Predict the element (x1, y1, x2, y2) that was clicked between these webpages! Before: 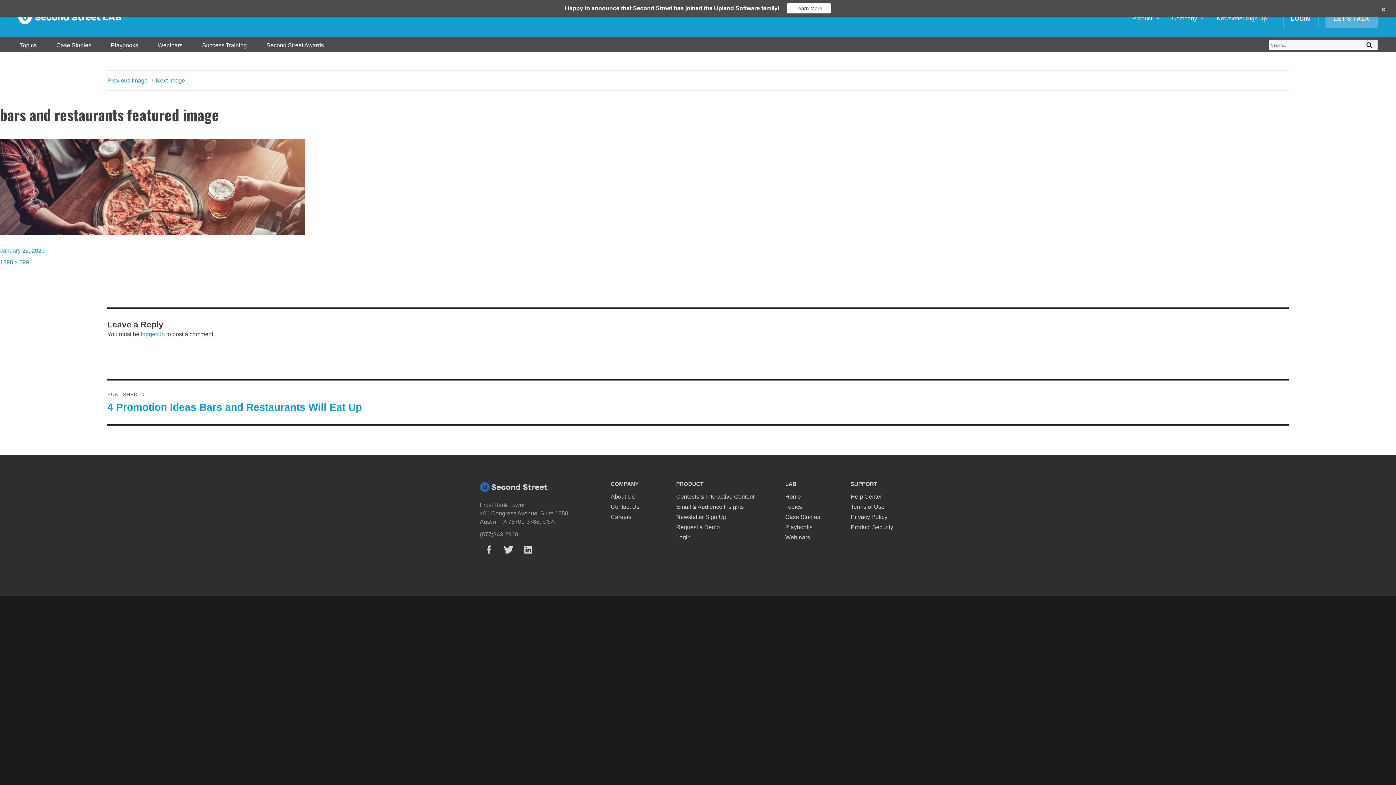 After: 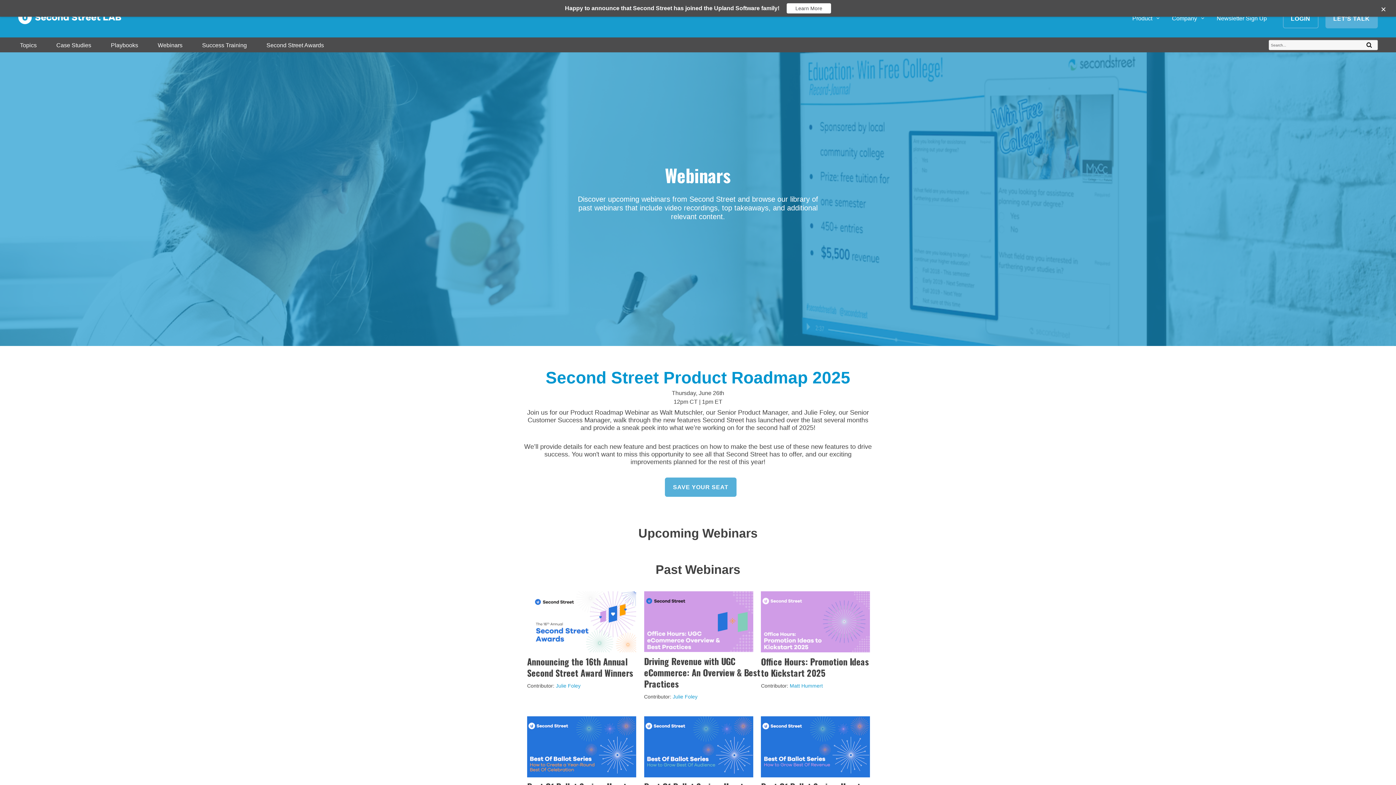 Action: bbox: (148, 39, 191, 50) label: Webinars